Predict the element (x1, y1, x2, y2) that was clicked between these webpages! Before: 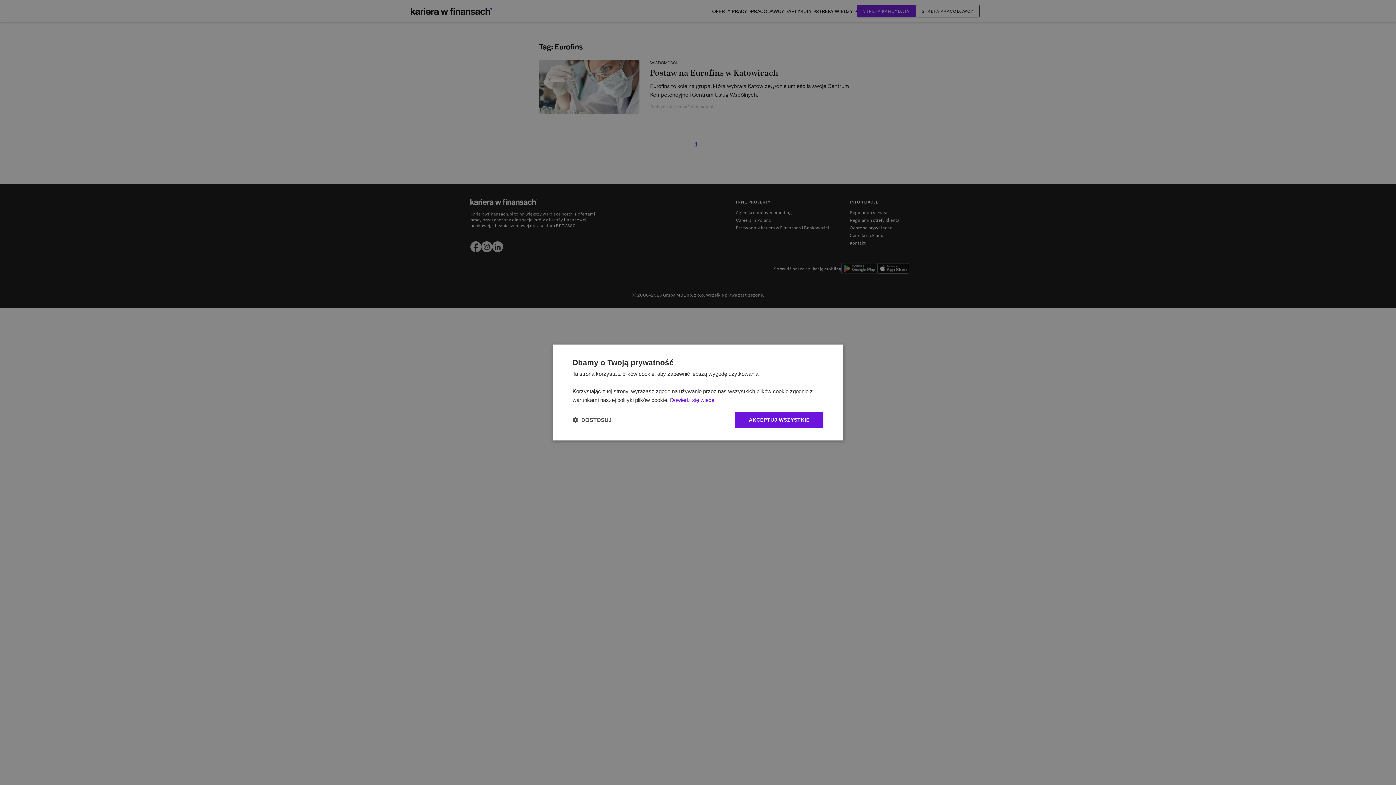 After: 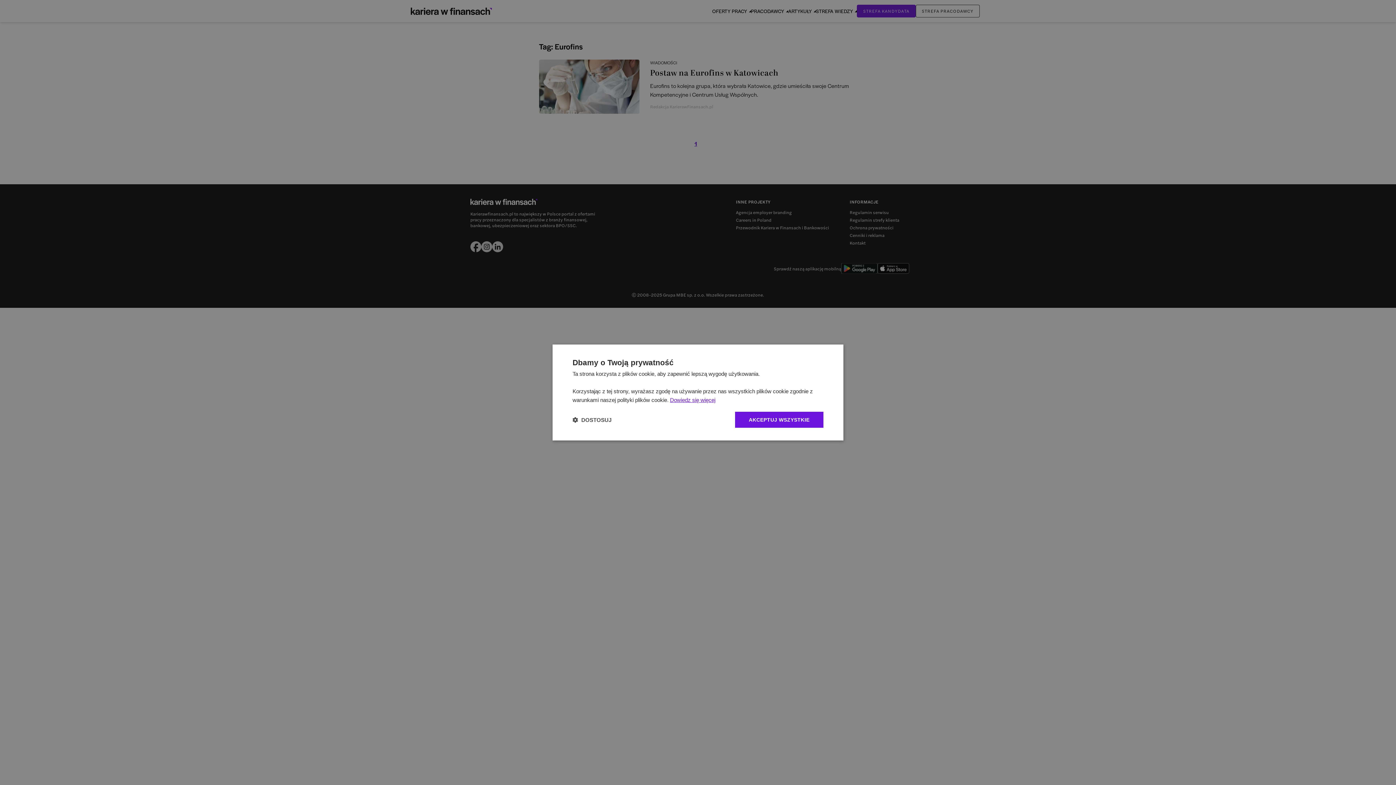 Action: bbox: (670, 397, 715, 403) label: Dowiedz się więcej, opens a new window